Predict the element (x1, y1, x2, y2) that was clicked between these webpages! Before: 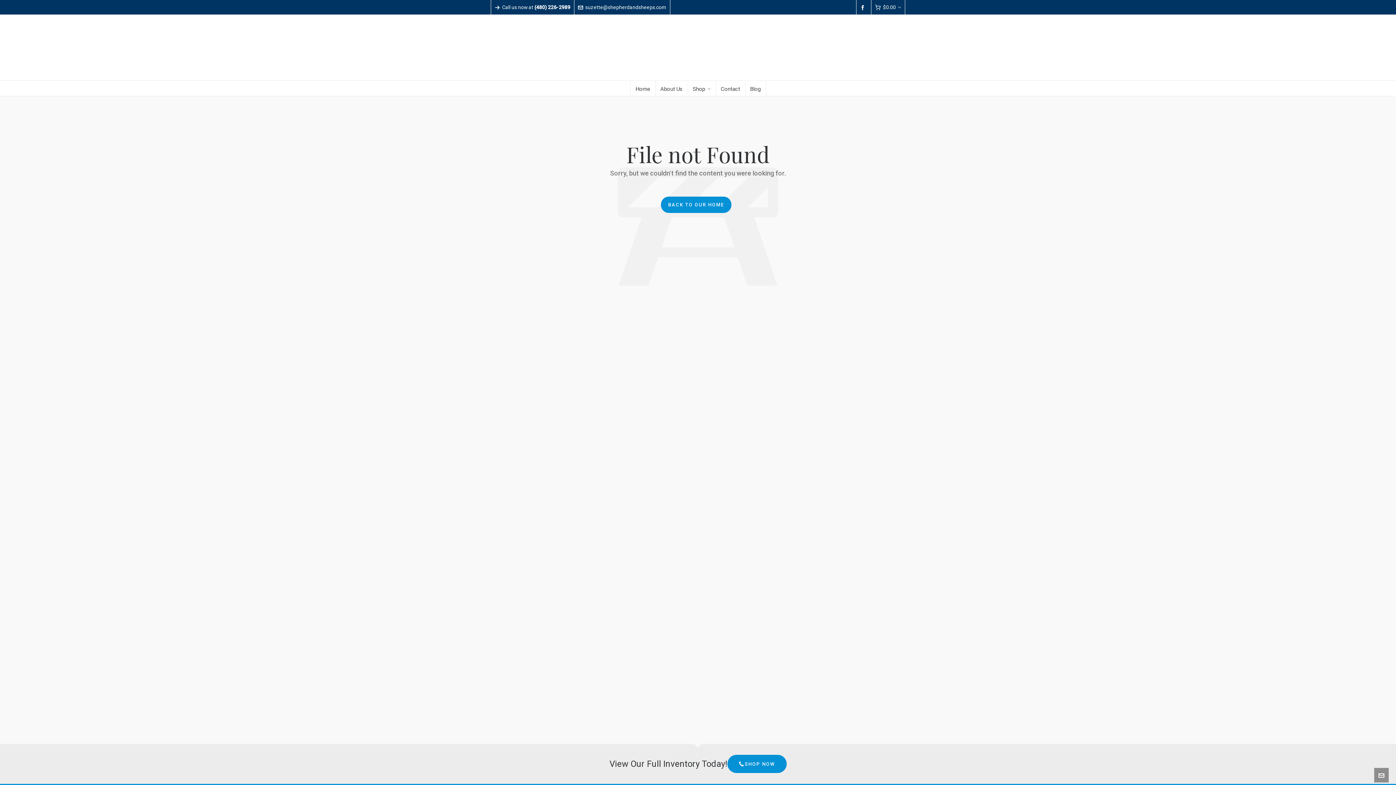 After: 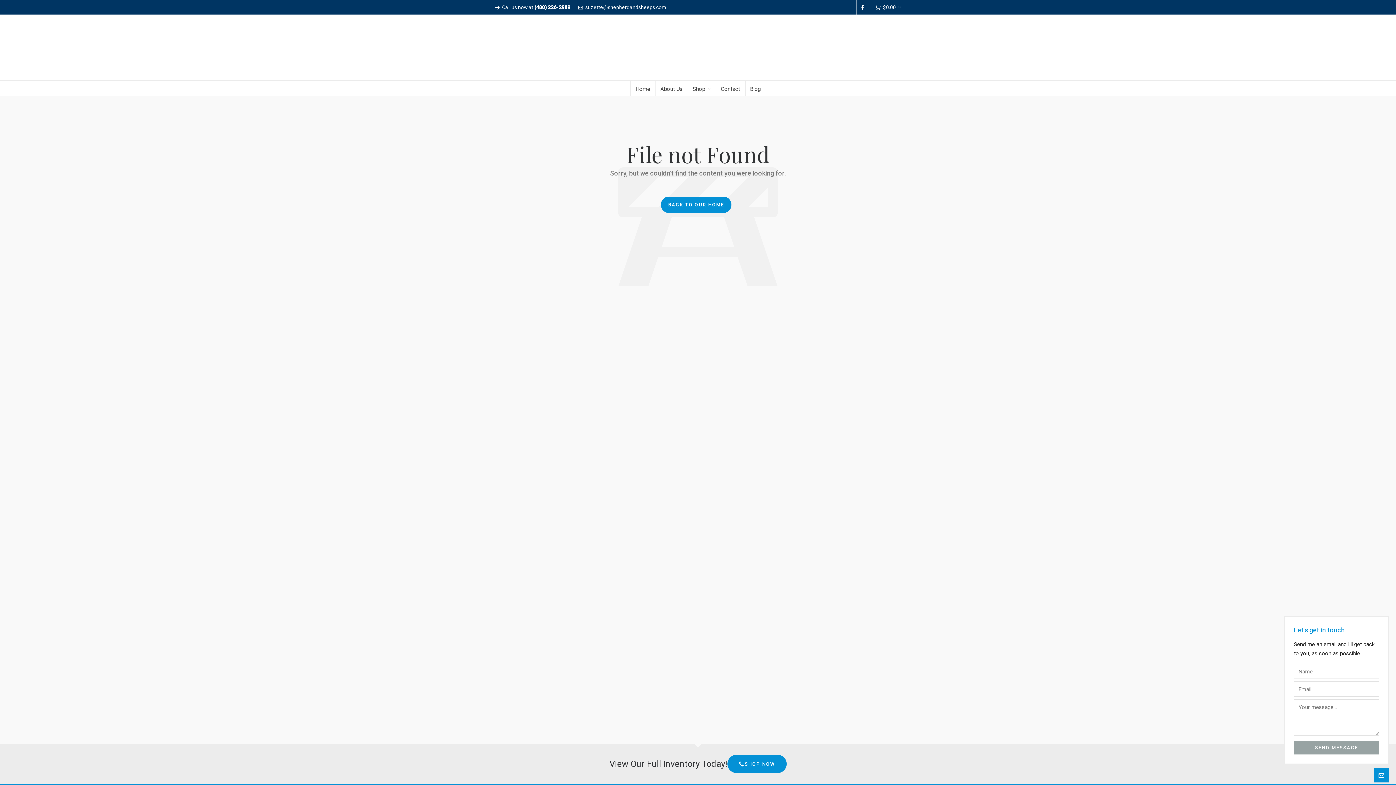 Action: bbox: (1374, 768, 1389, 782)